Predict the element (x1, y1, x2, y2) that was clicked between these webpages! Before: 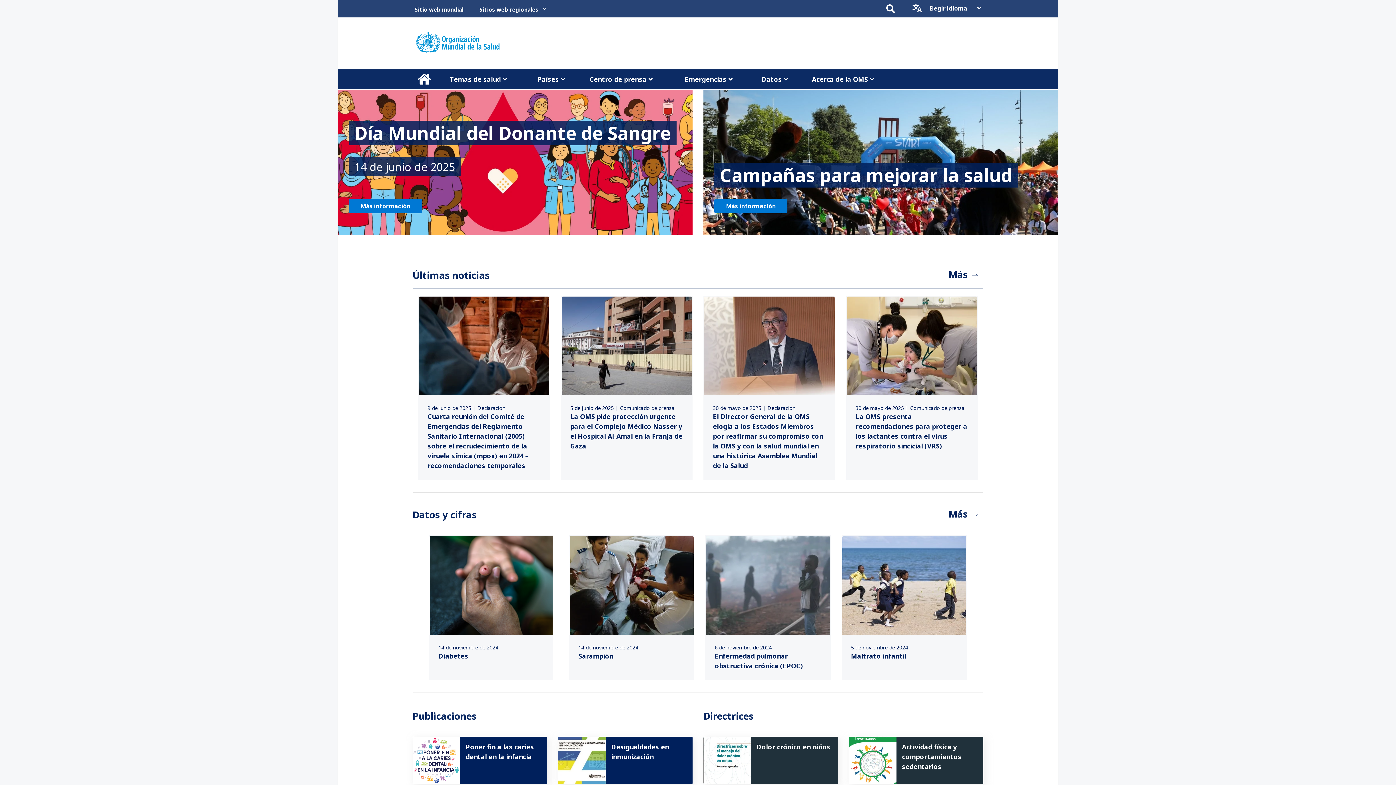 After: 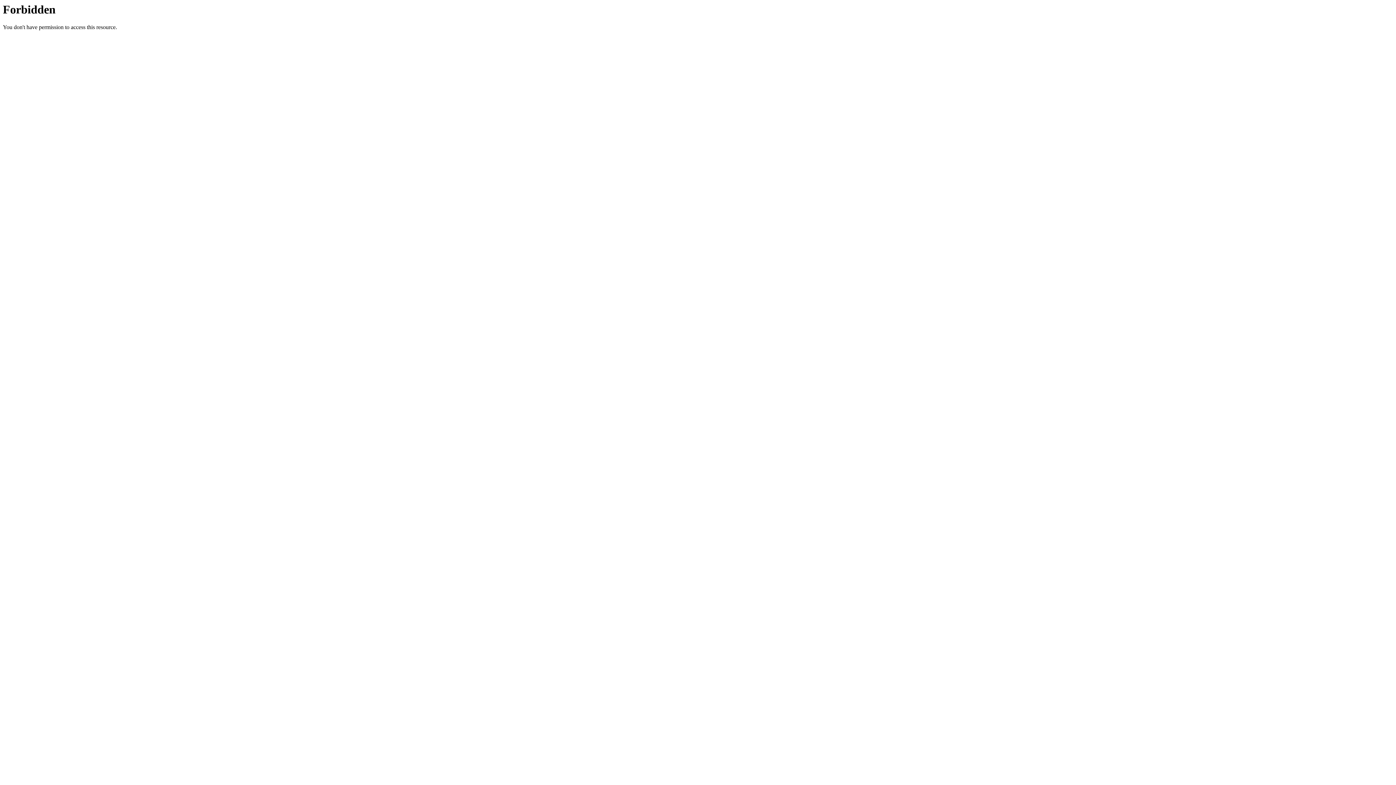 Action: bbox: (412, 737, 547, 784) label: Poner fin a las caries dental en la infancia